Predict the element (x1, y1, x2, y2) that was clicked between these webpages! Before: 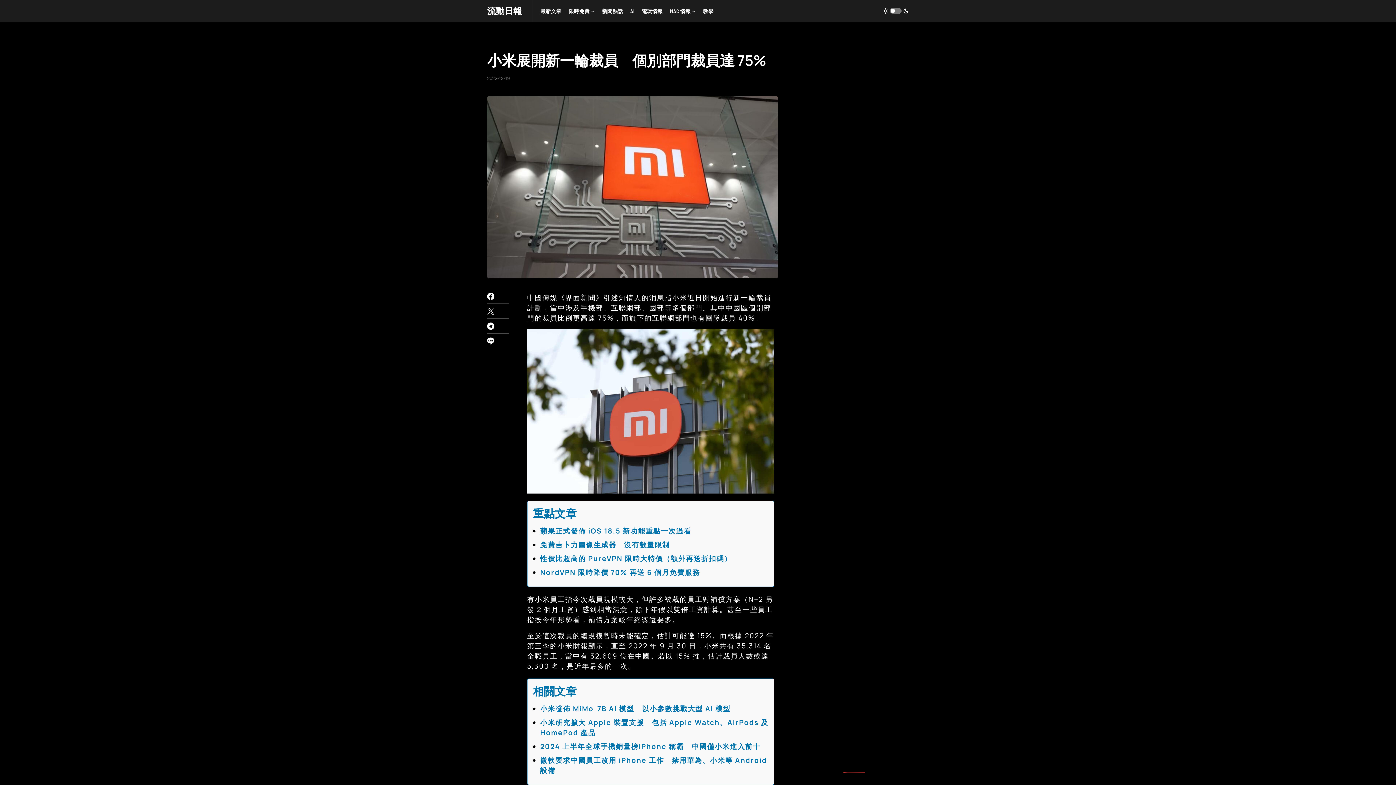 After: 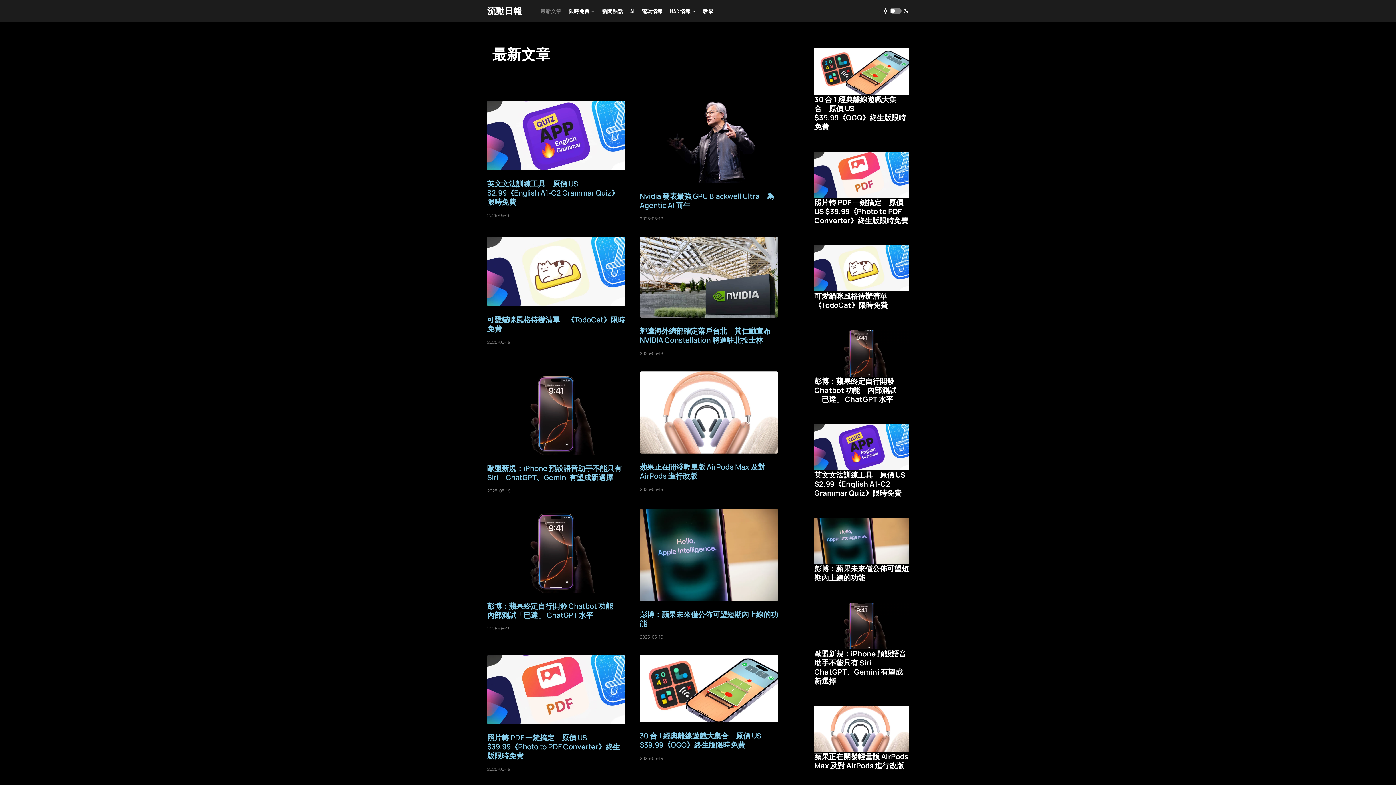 Action: bbox: (540, 0, 561, 21) label: 最新文章